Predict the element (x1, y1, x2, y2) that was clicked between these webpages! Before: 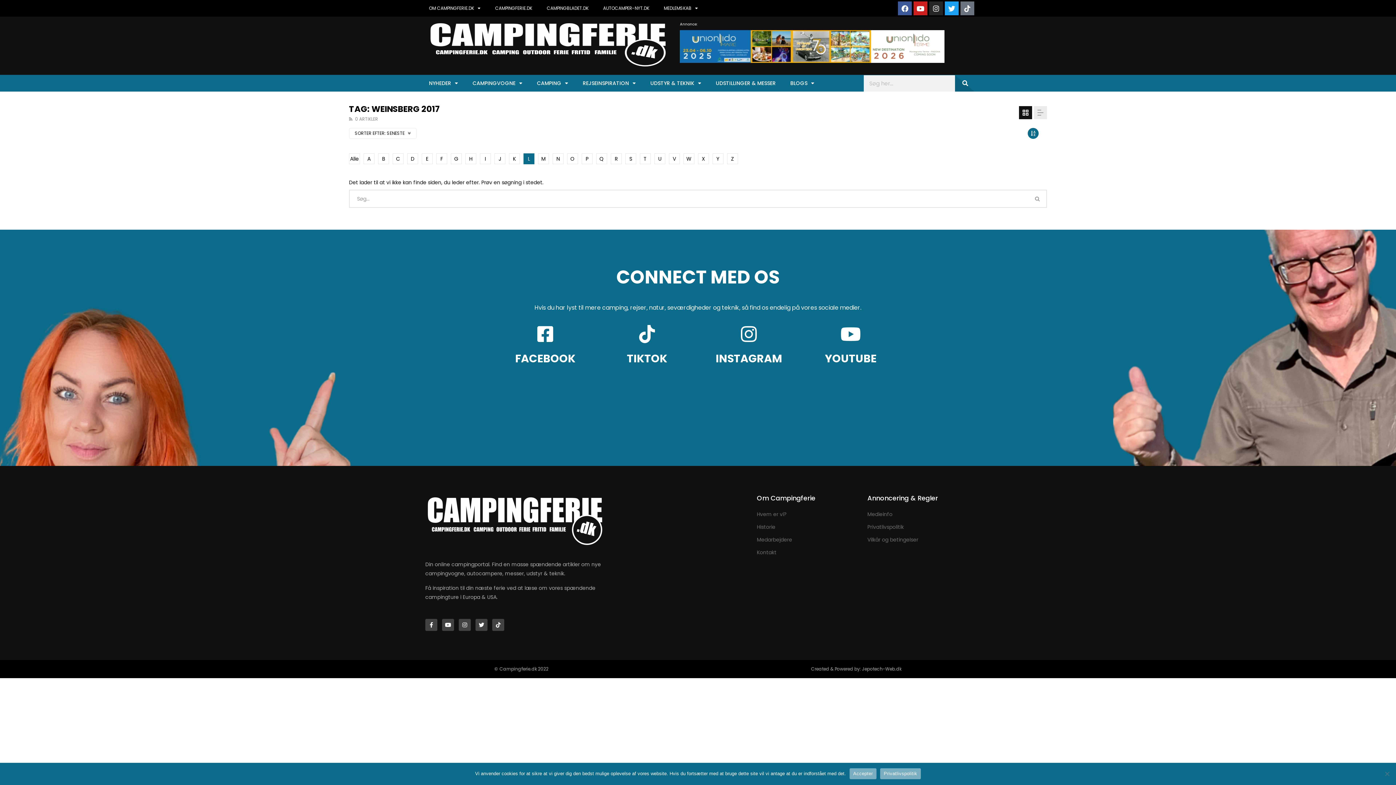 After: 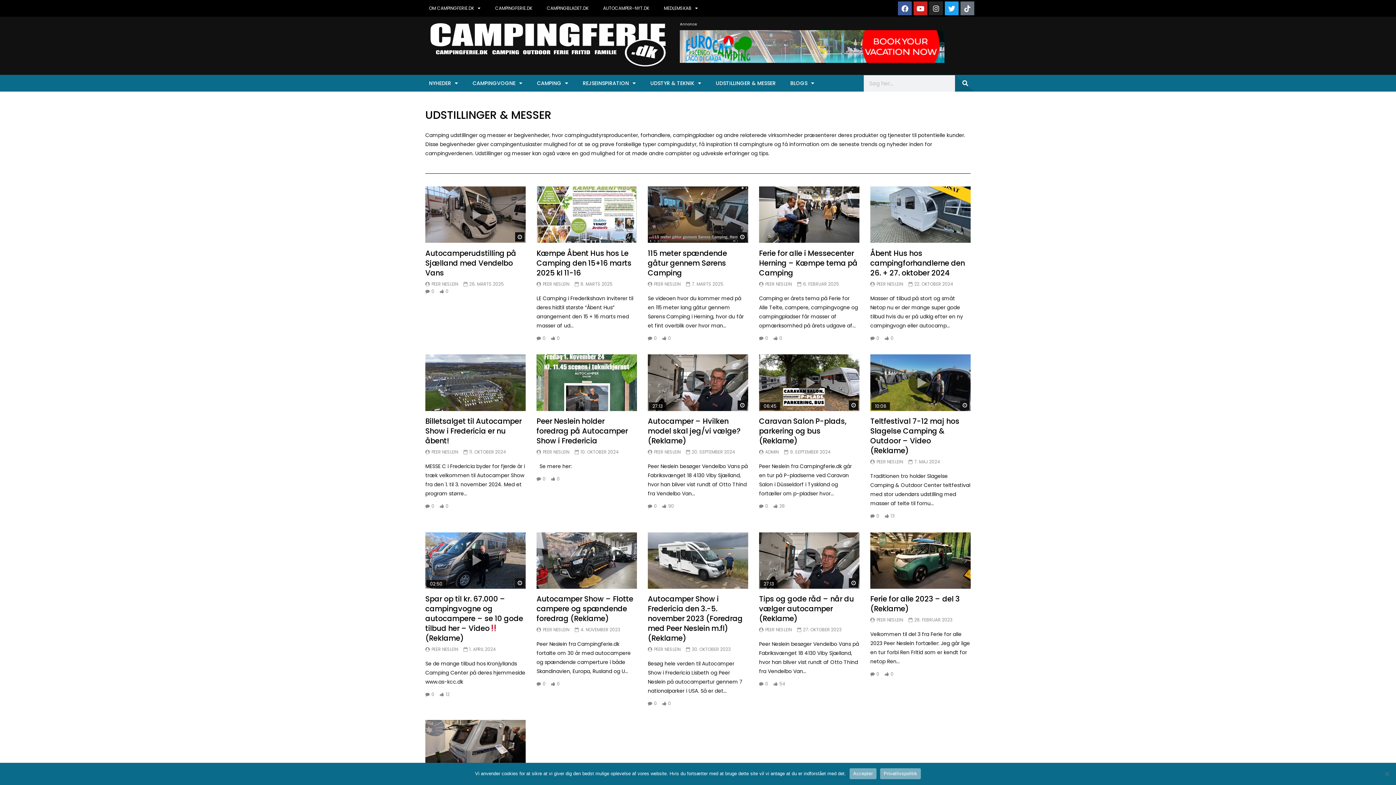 Action: bbox: (708, 74, 783, 91) label: UDSTILLINGER & MESSER